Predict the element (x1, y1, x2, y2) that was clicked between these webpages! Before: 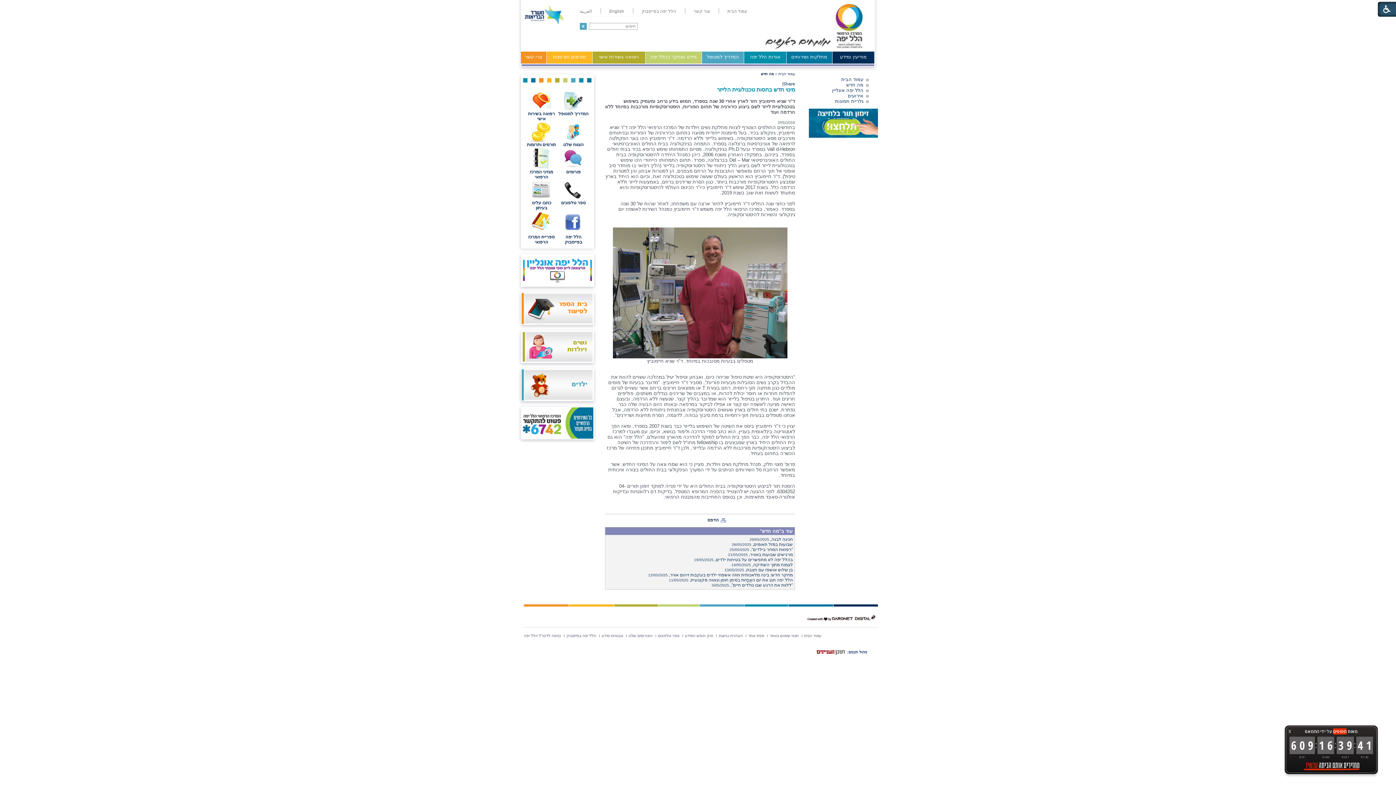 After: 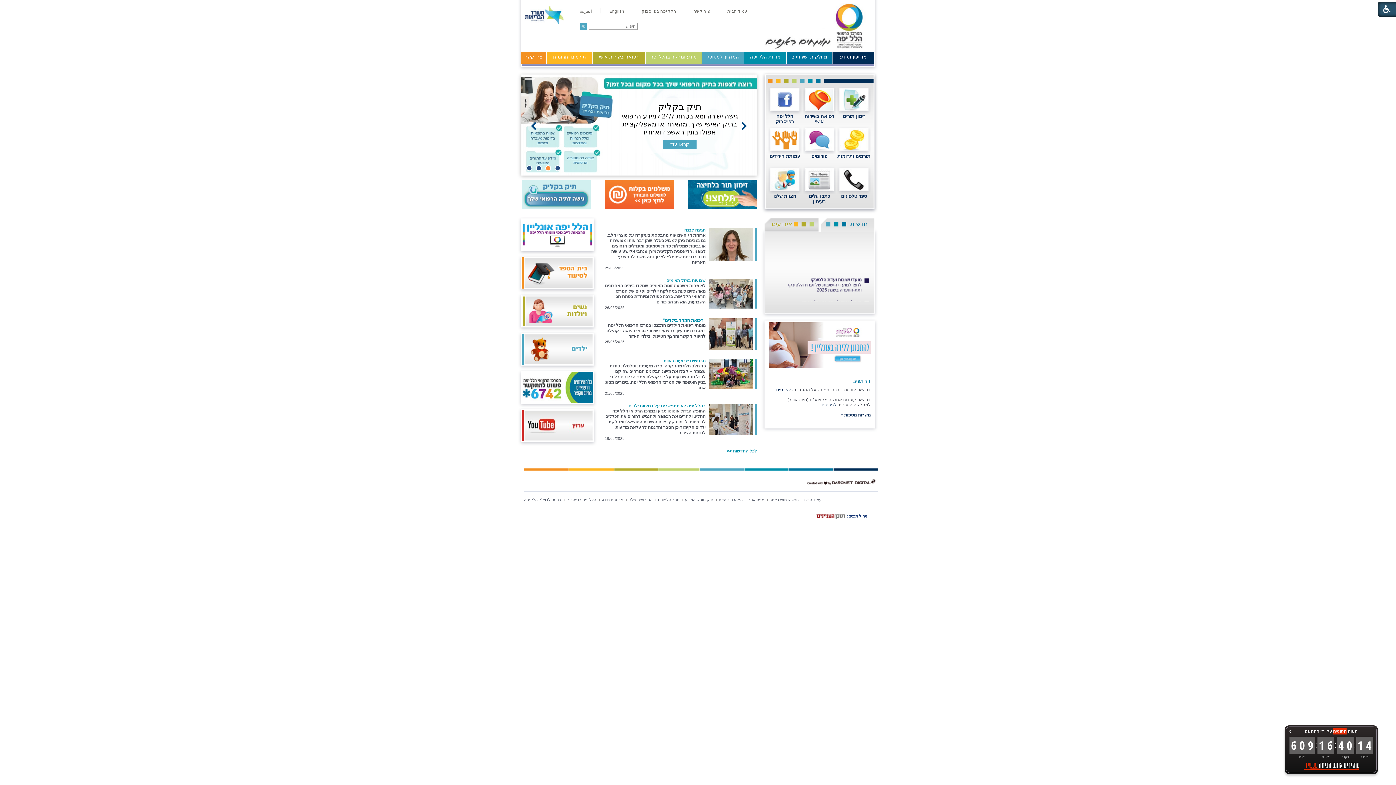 Action: bbox: (778, 72, 795, 76) label: עמוד הבית